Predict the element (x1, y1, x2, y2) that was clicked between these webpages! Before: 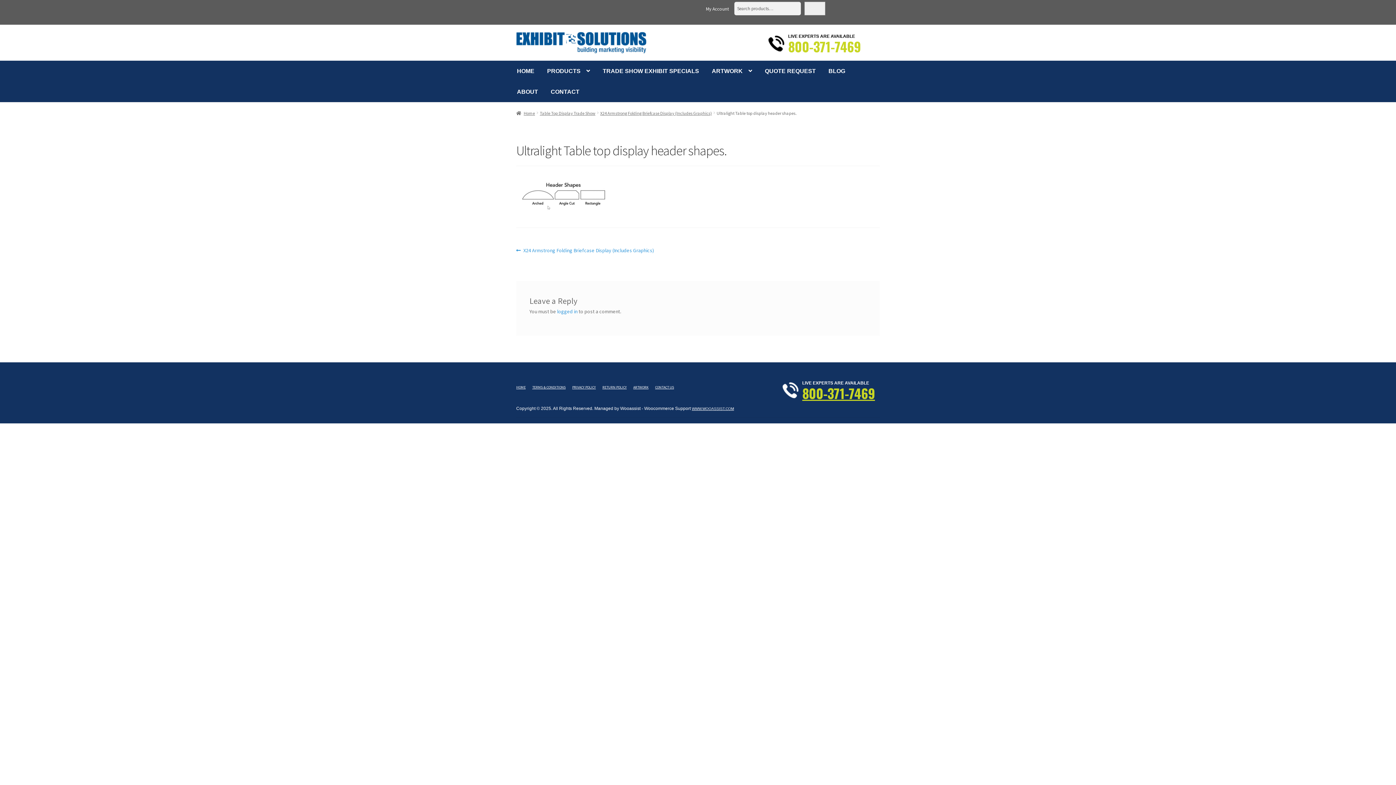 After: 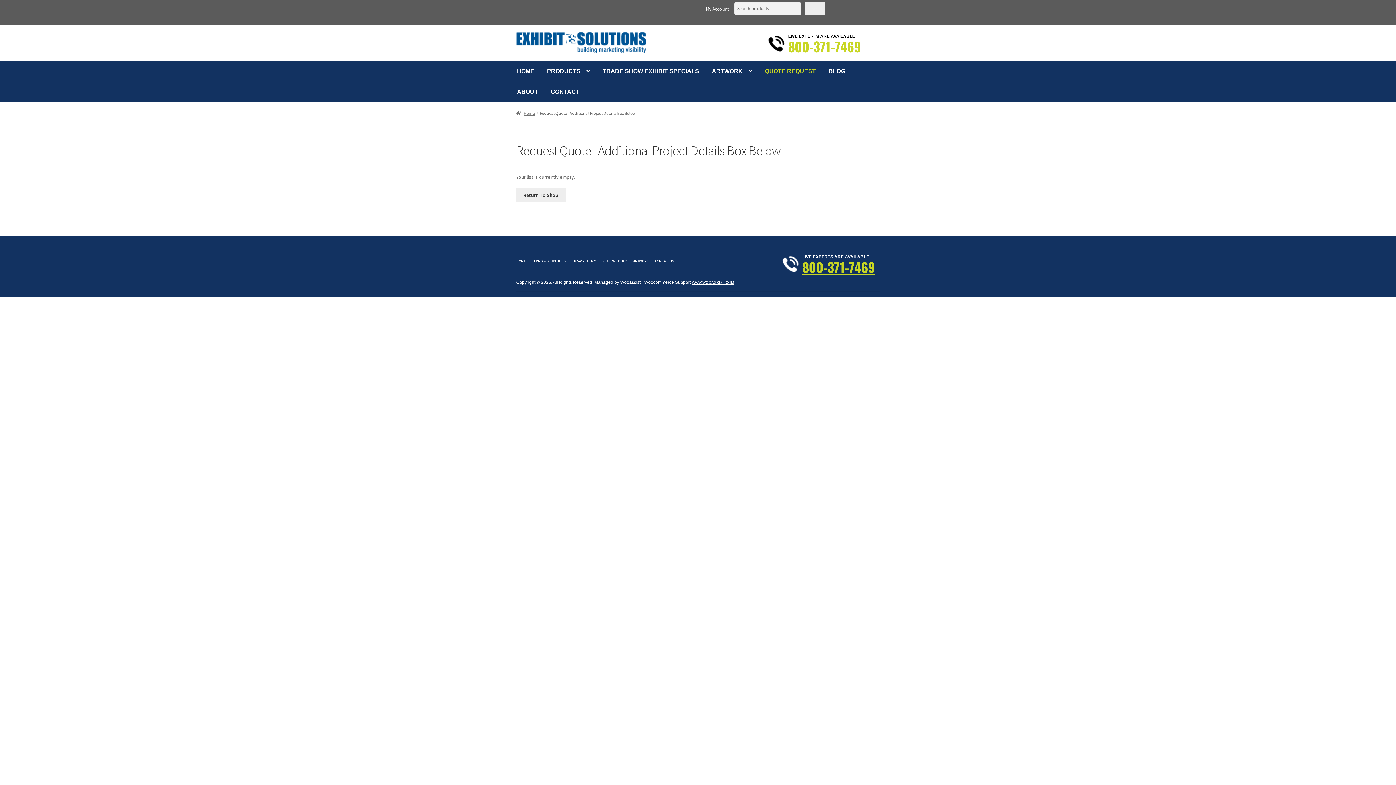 Action: bbox: (759, 60, 821, 81) label: QUOTE REQUEST